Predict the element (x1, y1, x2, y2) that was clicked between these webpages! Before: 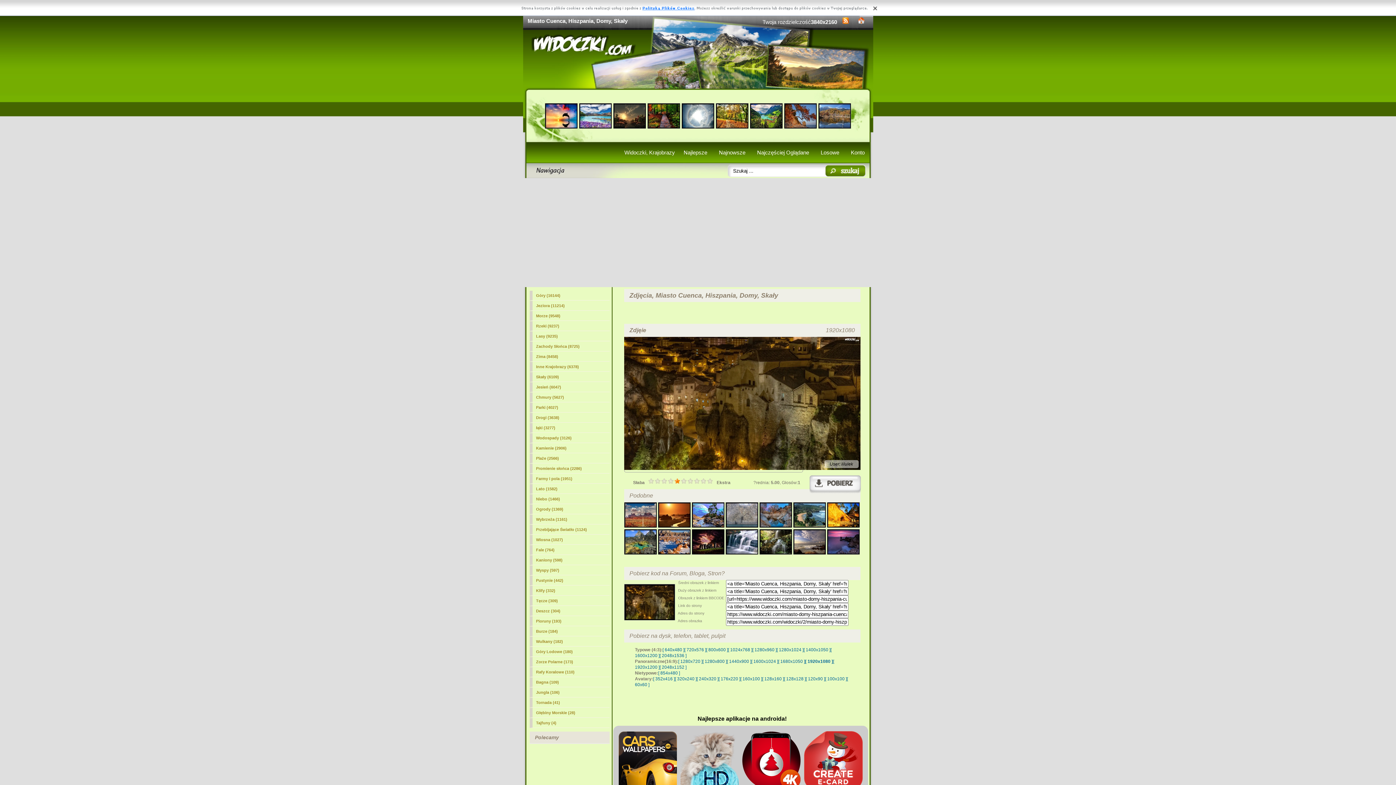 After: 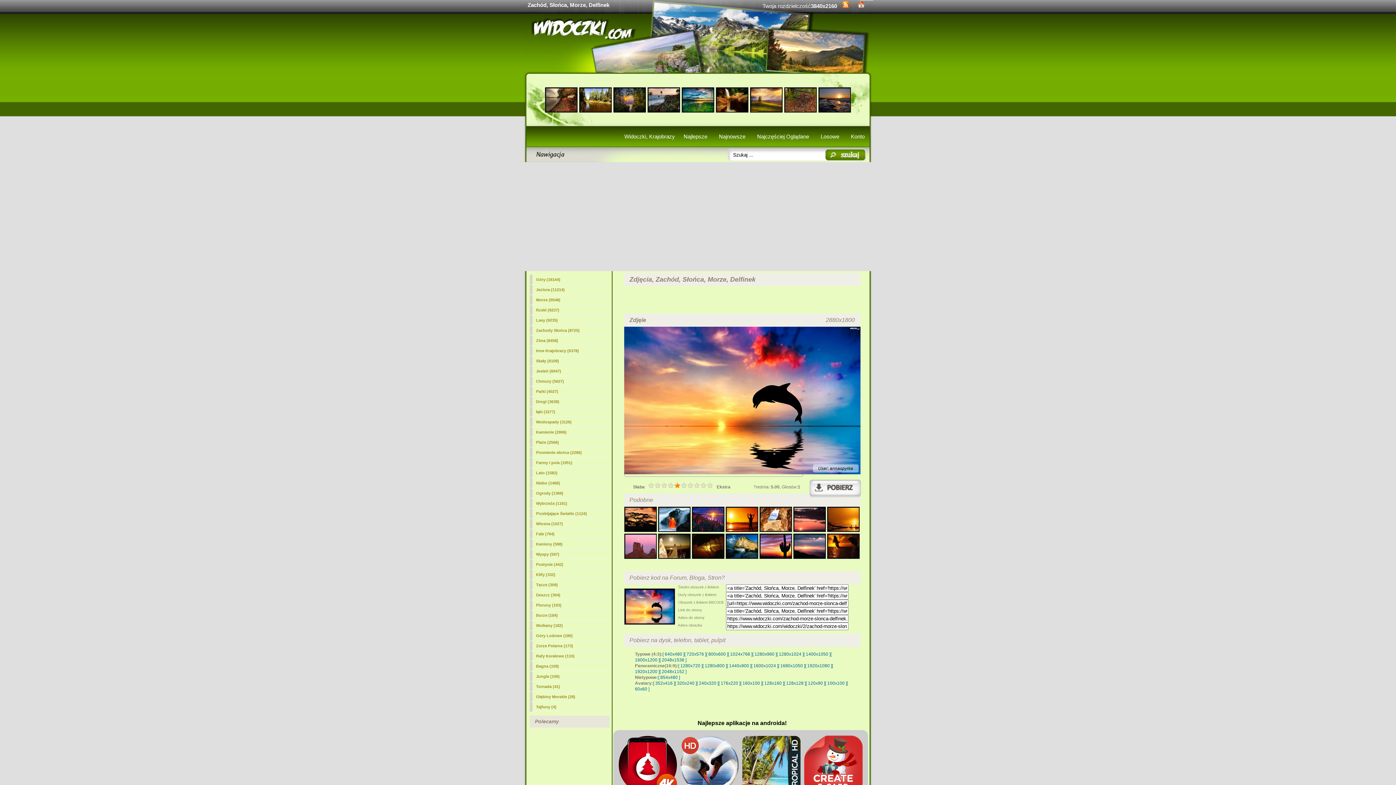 Action: bbox: (545, 123, 577, 129)